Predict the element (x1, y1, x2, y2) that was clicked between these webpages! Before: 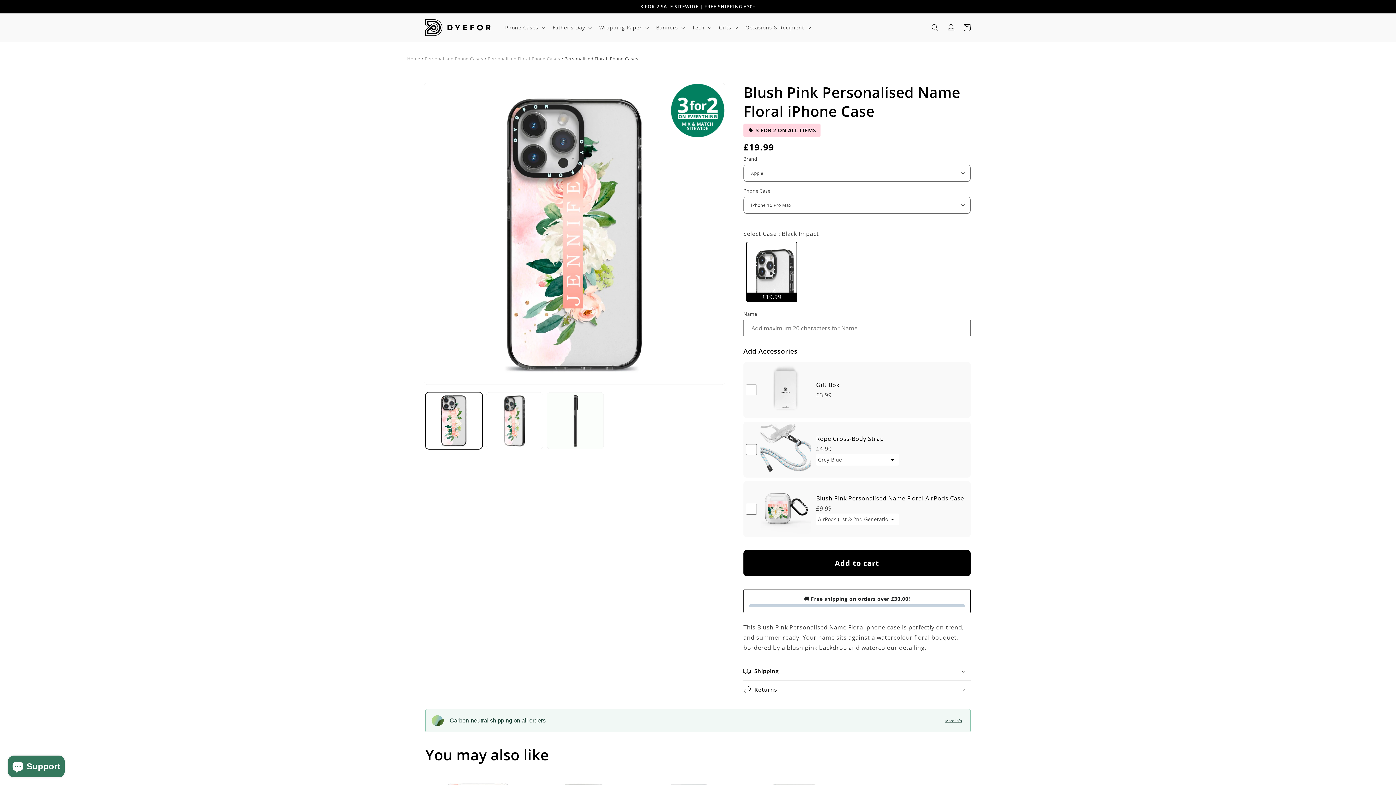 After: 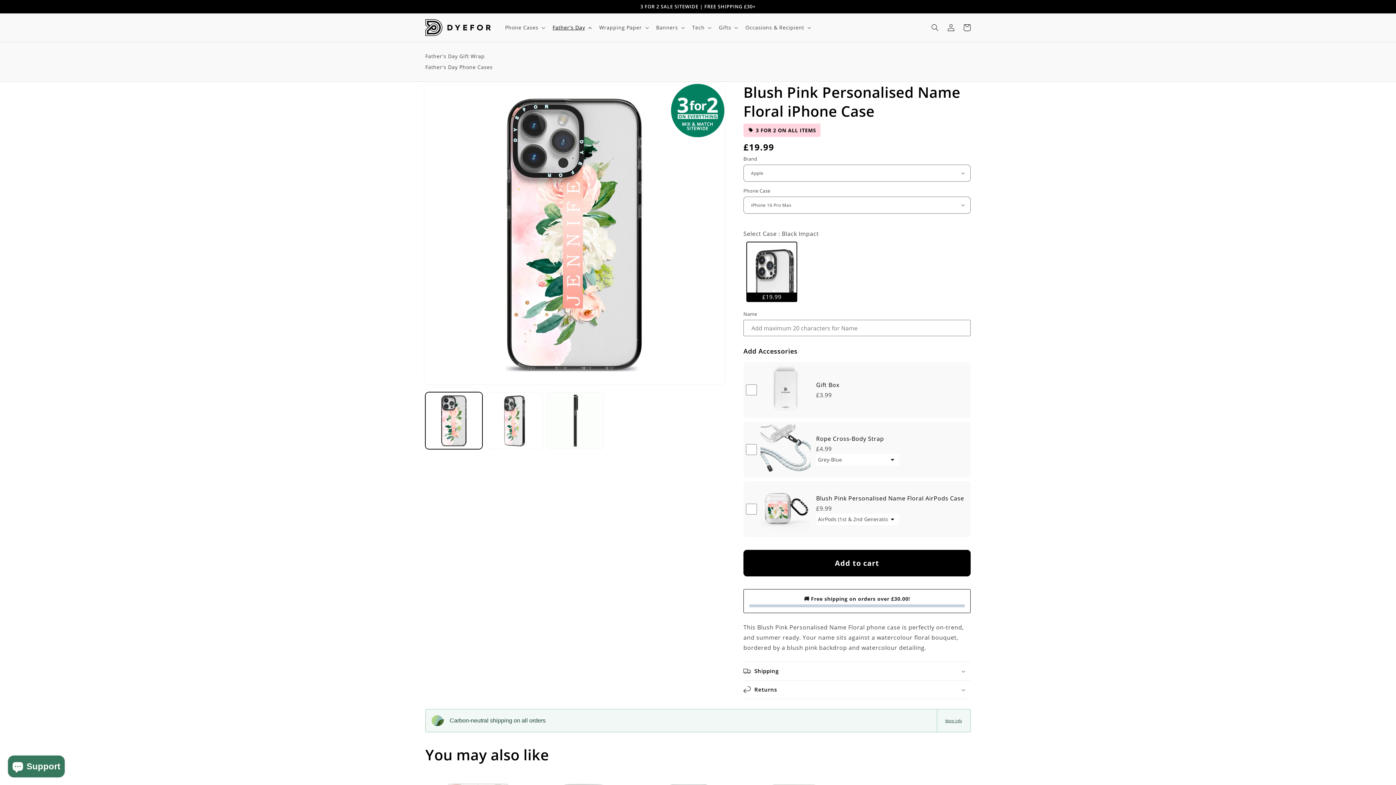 Action: bbox: (548, 19, 595, 35) label: Father's Day